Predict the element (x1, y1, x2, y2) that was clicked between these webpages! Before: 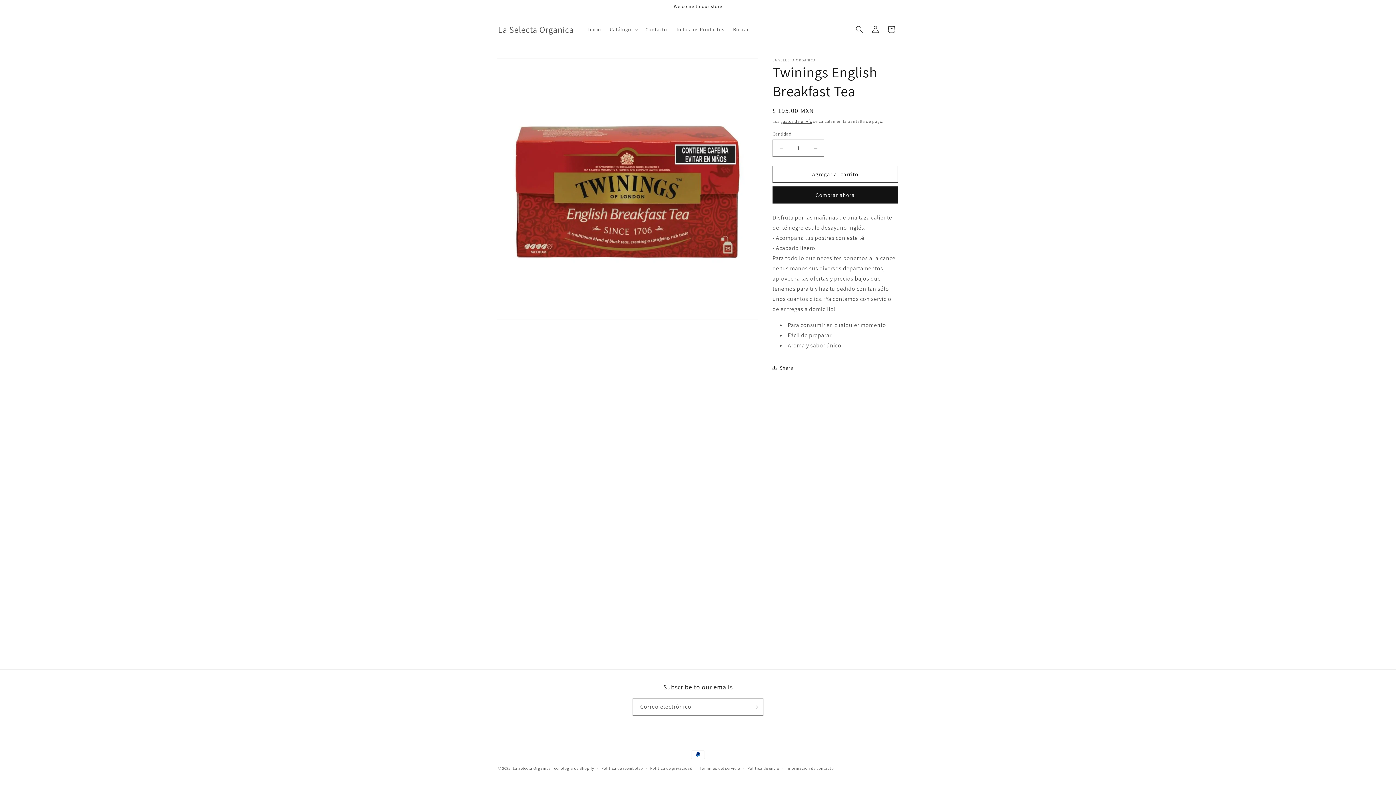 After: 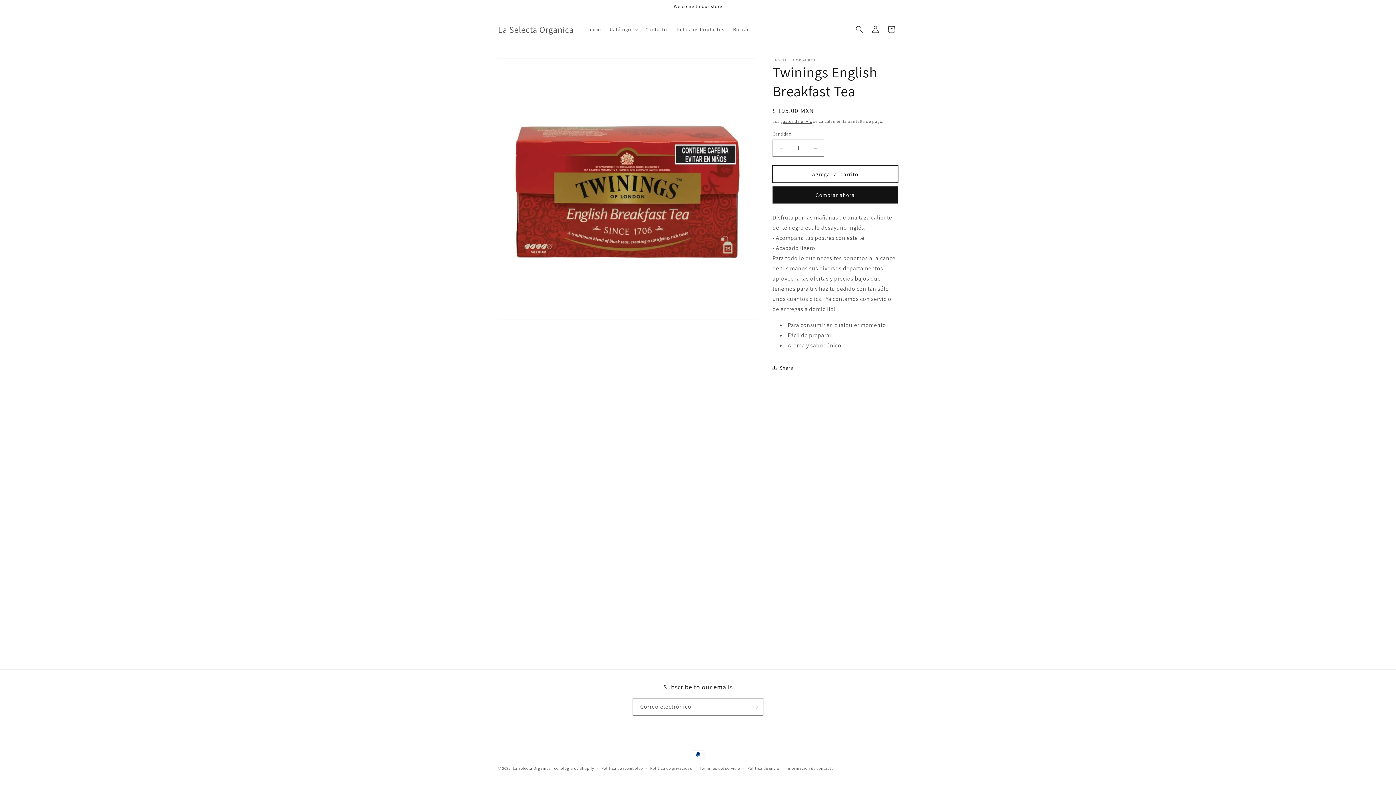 Action: label: Agregar al carrito bbox: (772, 165, 898, 182)